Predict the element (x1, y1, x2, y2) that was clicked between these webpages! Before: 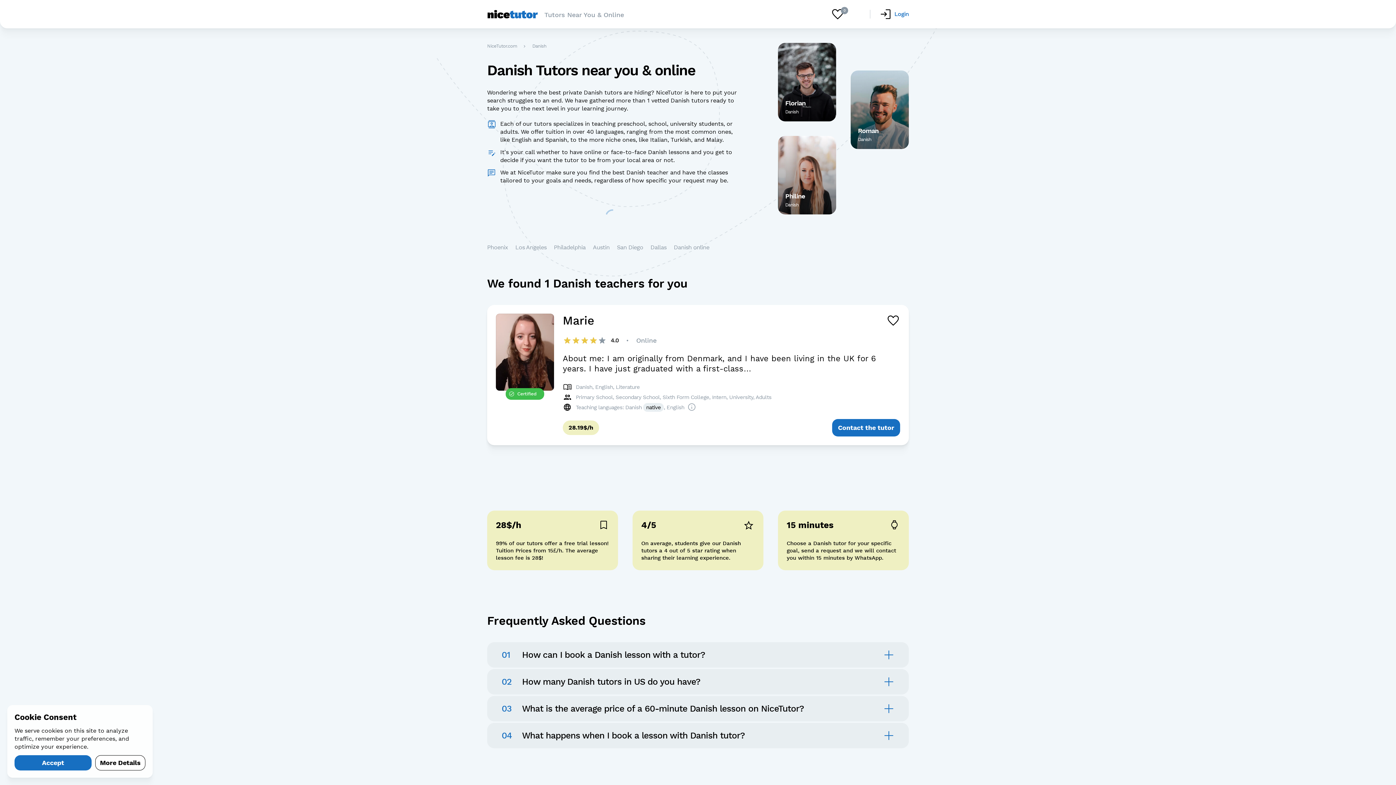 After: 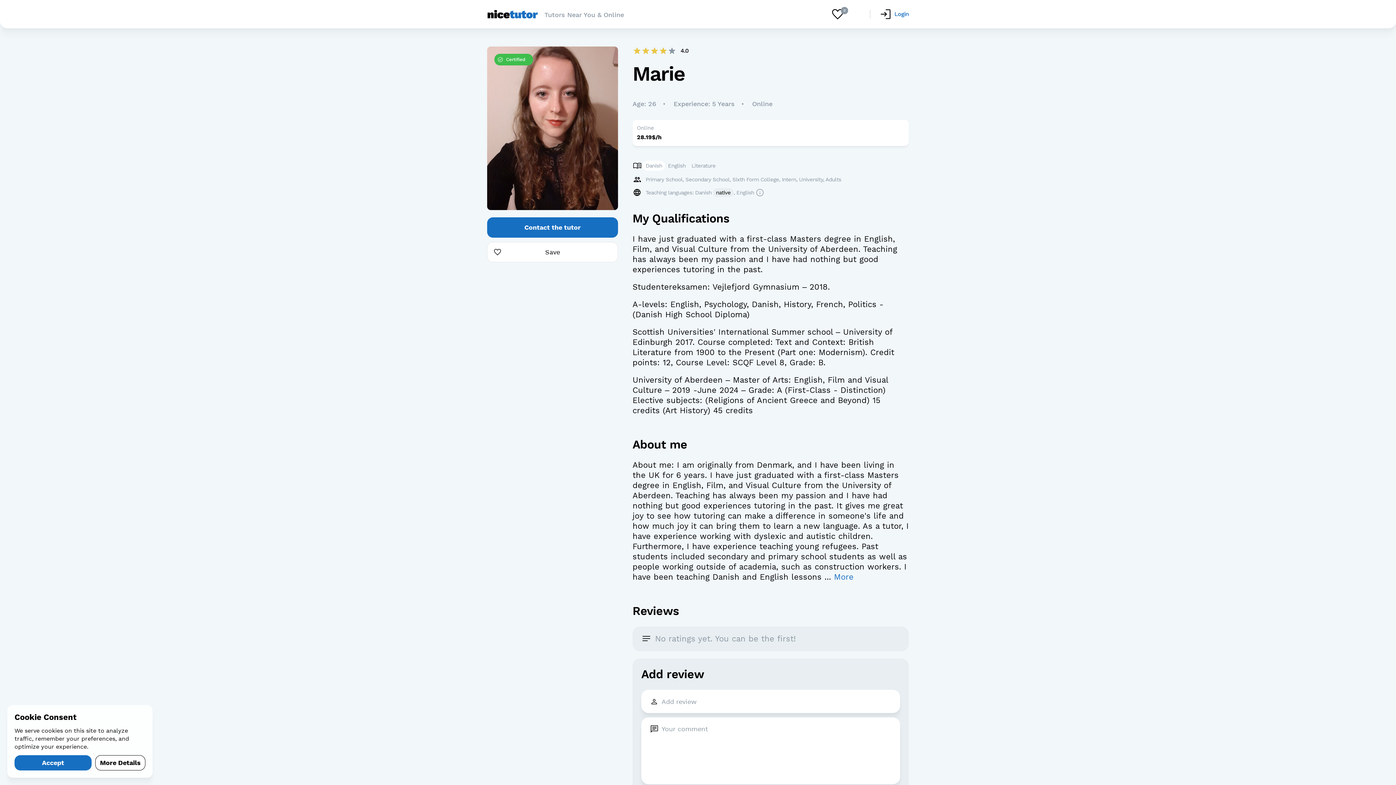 Action: bbox: (496, 313, 554, 390)